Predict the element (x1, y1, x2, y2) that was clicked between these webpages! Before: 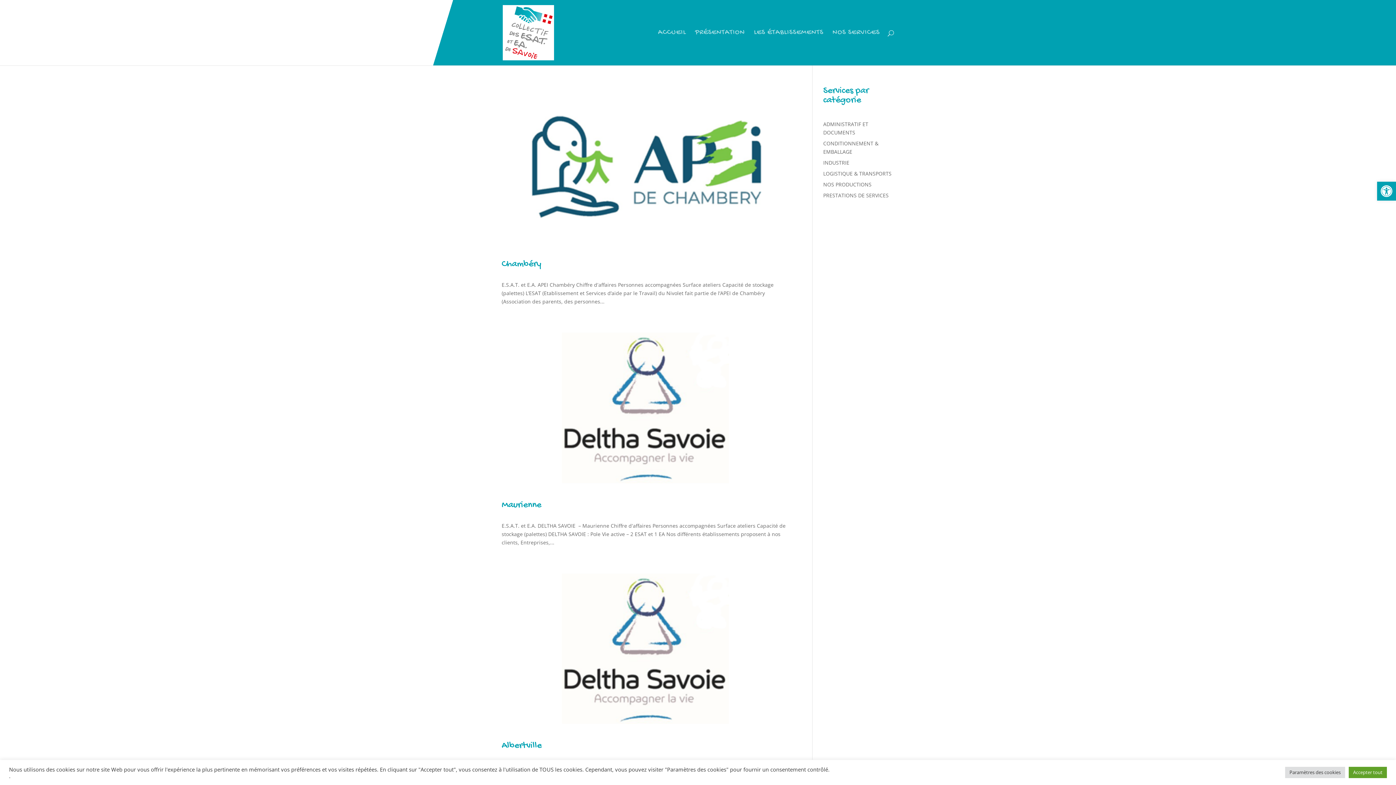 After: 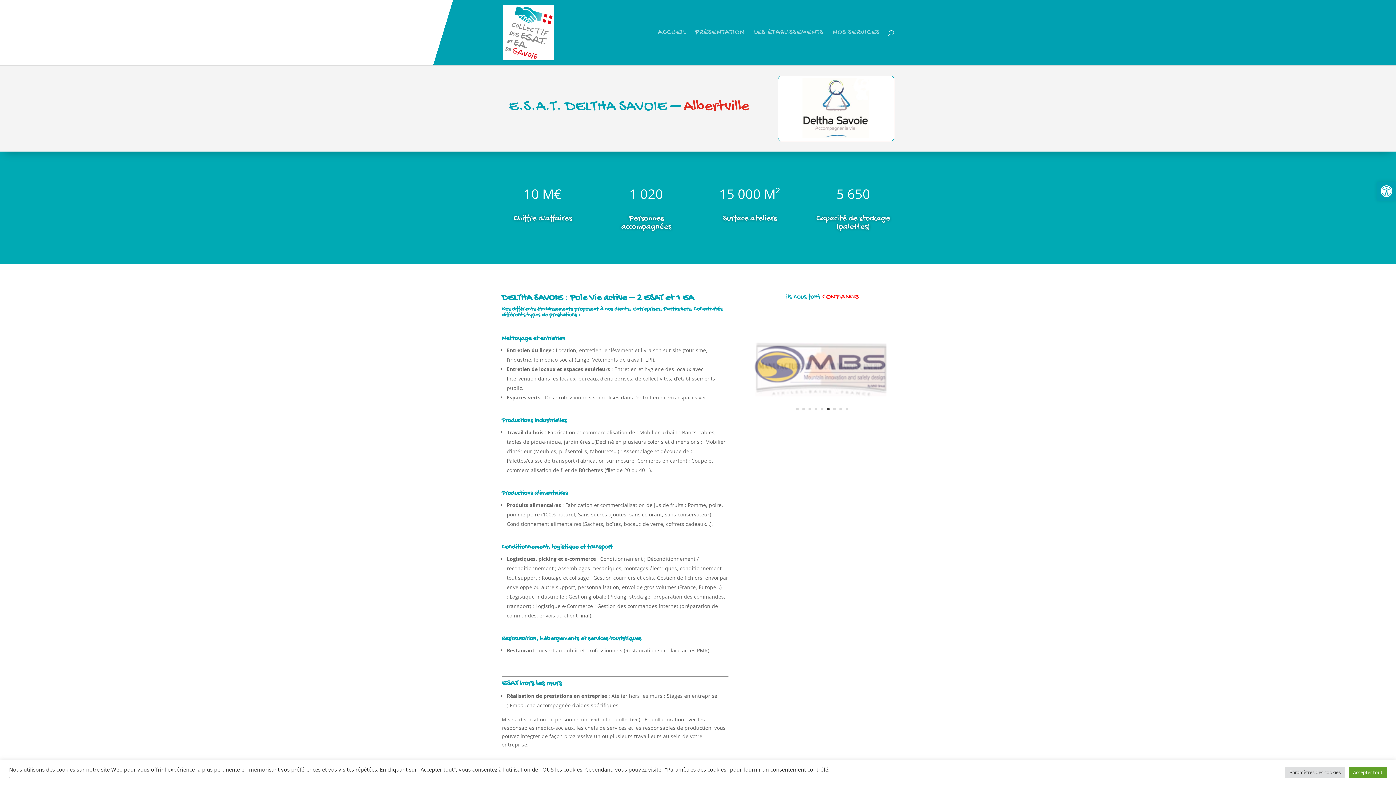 Action: bbox: (501, 740, 541, 752) label: Albertville